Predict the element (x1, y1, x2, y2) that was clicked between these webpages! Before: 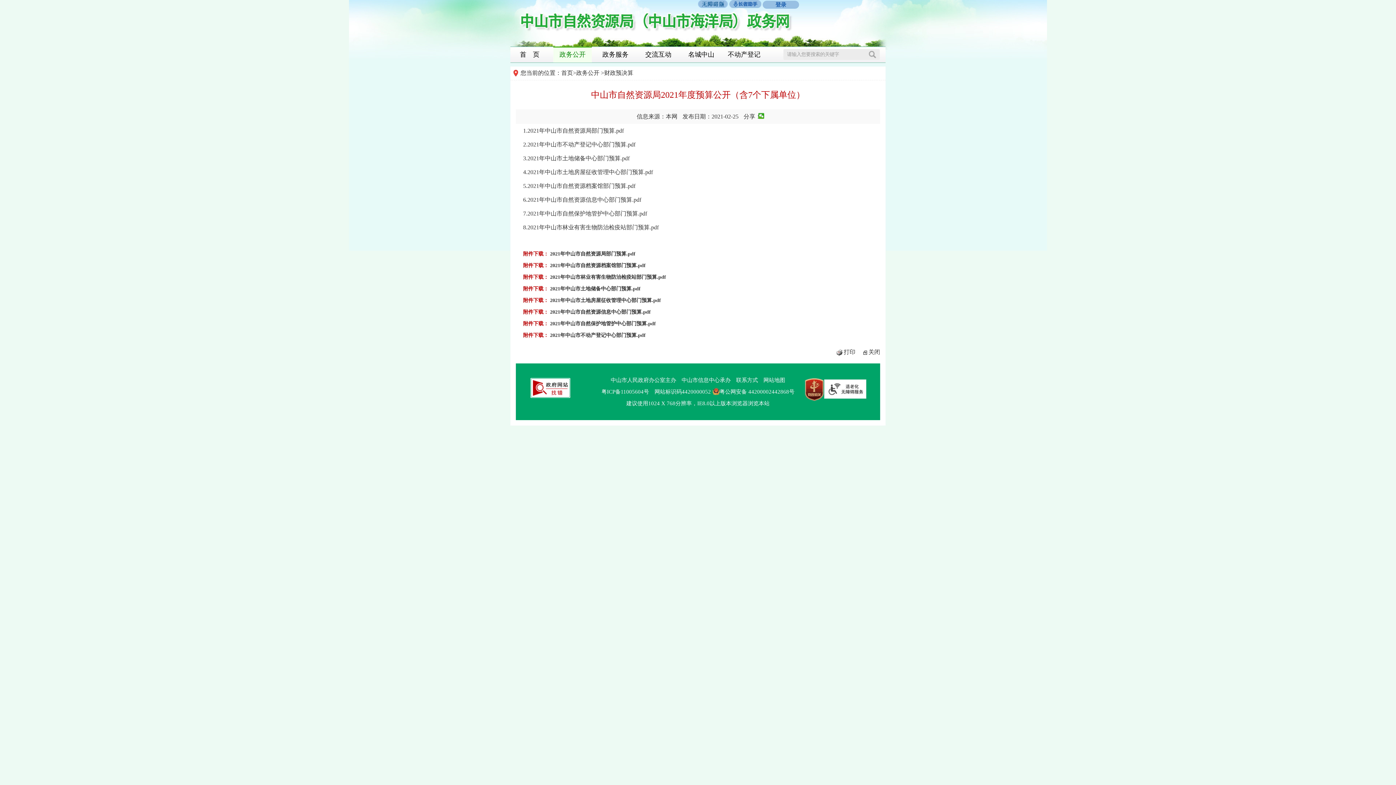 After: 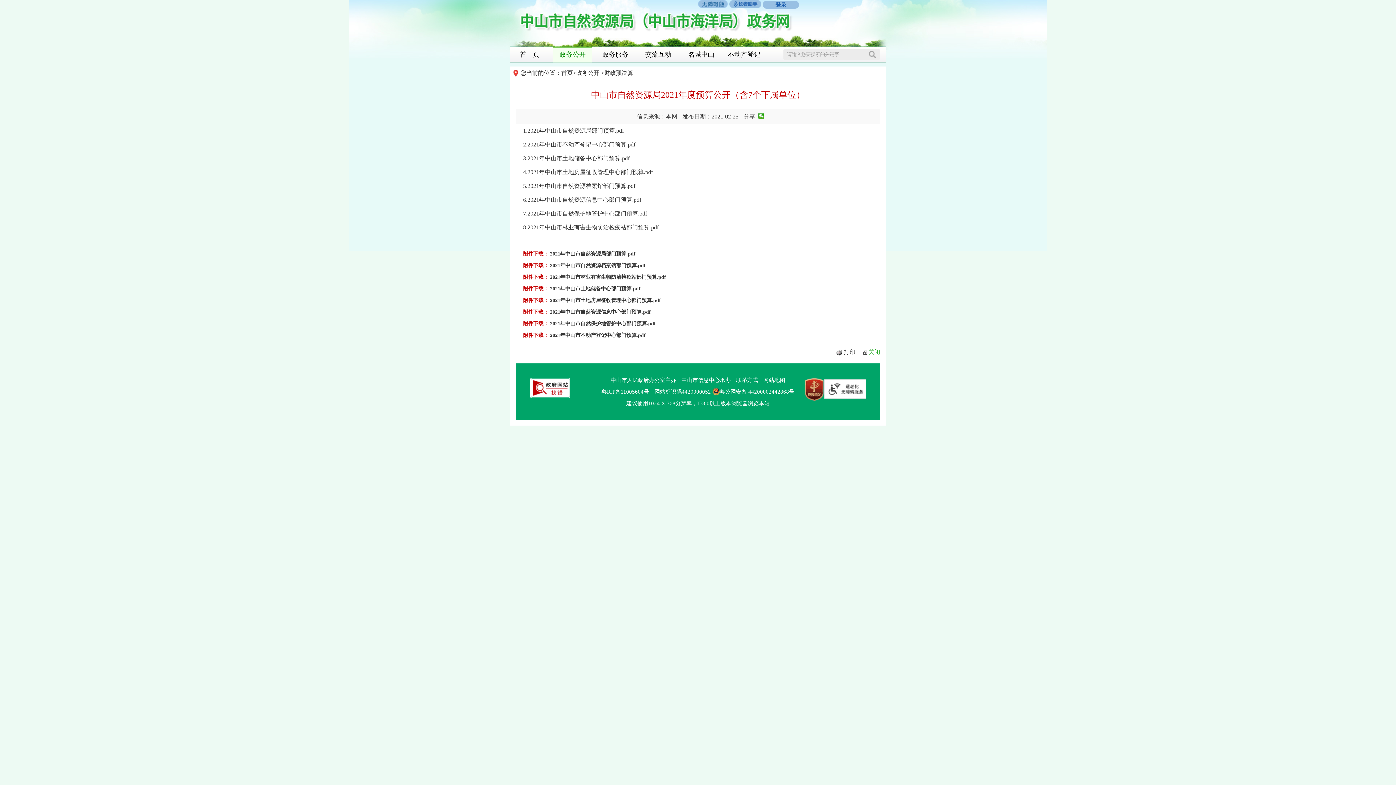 Action: bbox: (868, 349, 880, 355) label: 关闭